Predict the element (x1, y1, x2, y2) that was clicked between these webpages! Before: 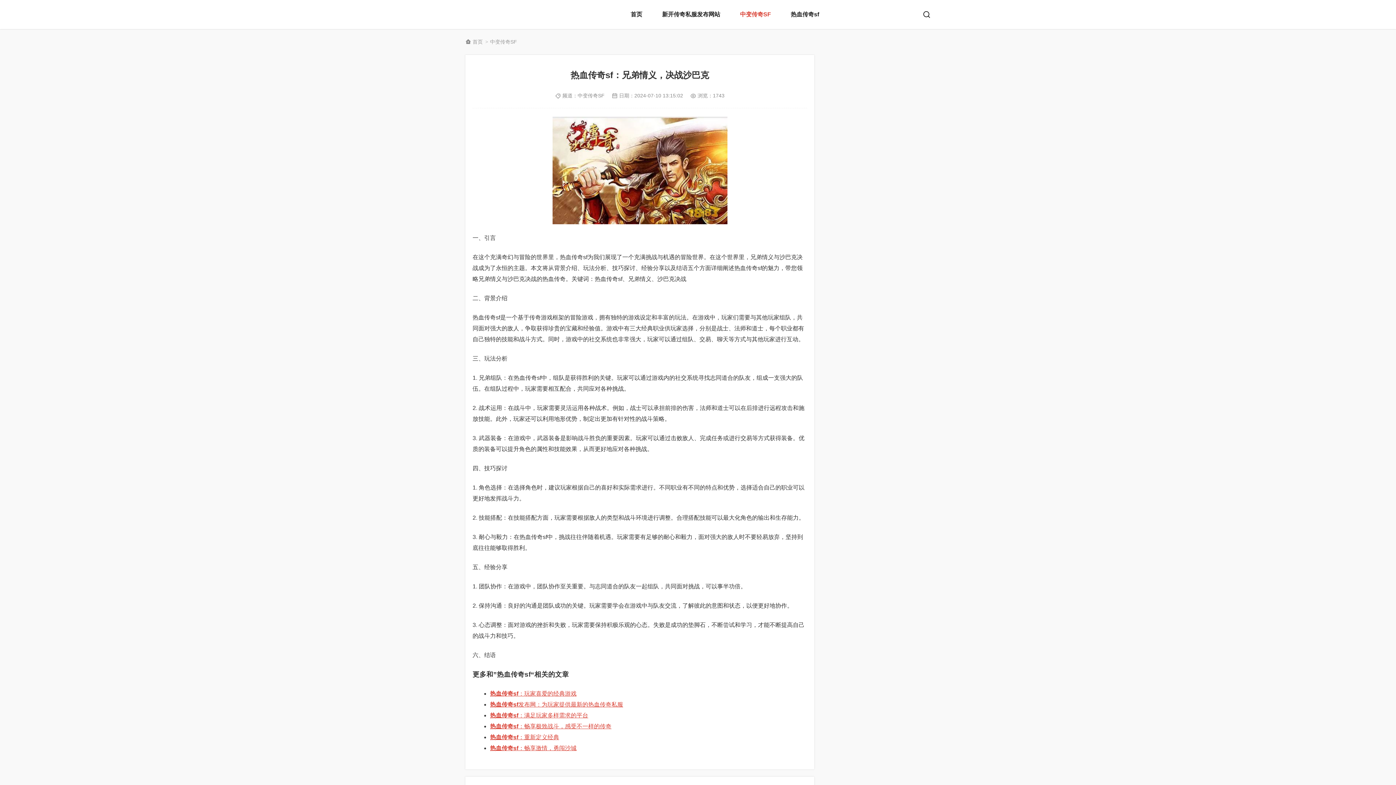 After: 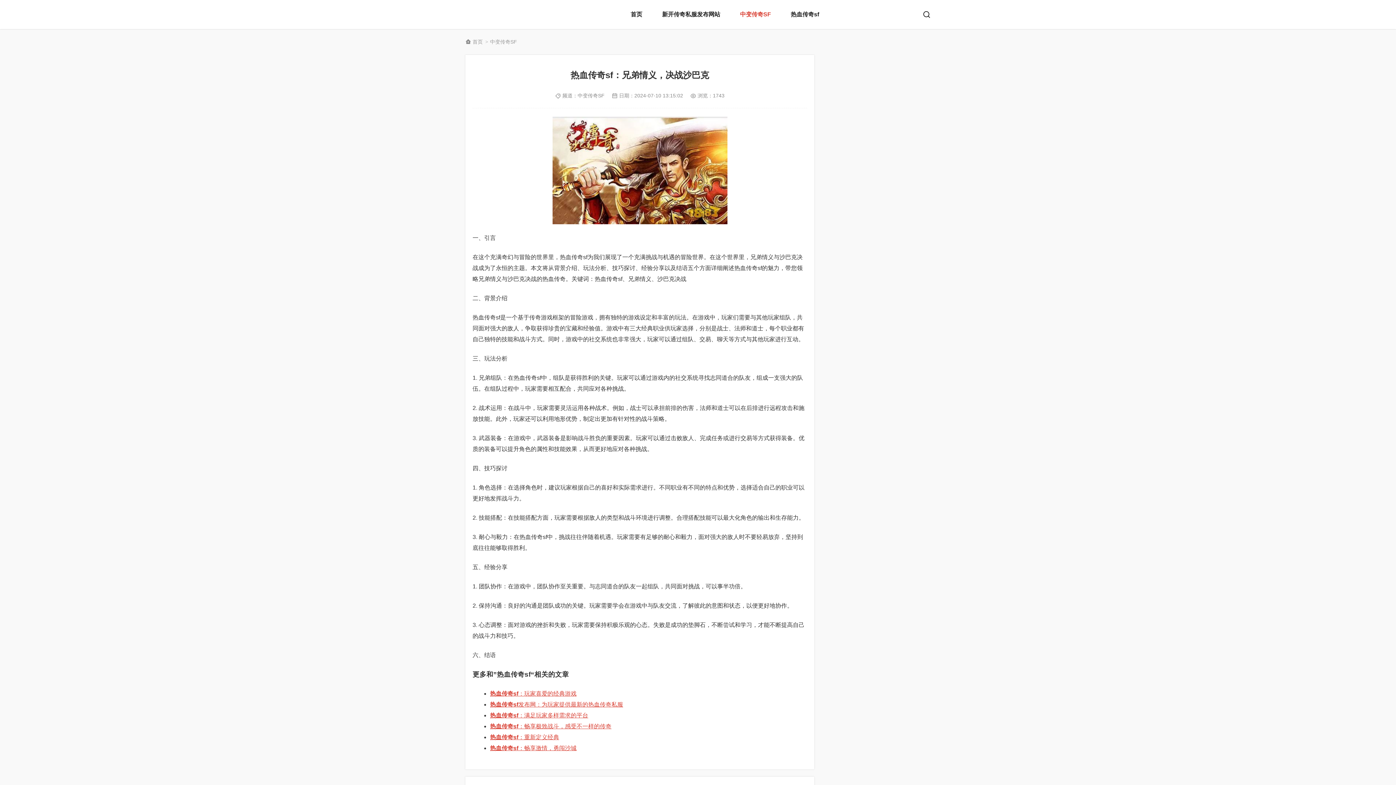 Action: bbox: (490, 745, 576, 751) label: 热血传奇sf：畅享激情，勇闯沙城